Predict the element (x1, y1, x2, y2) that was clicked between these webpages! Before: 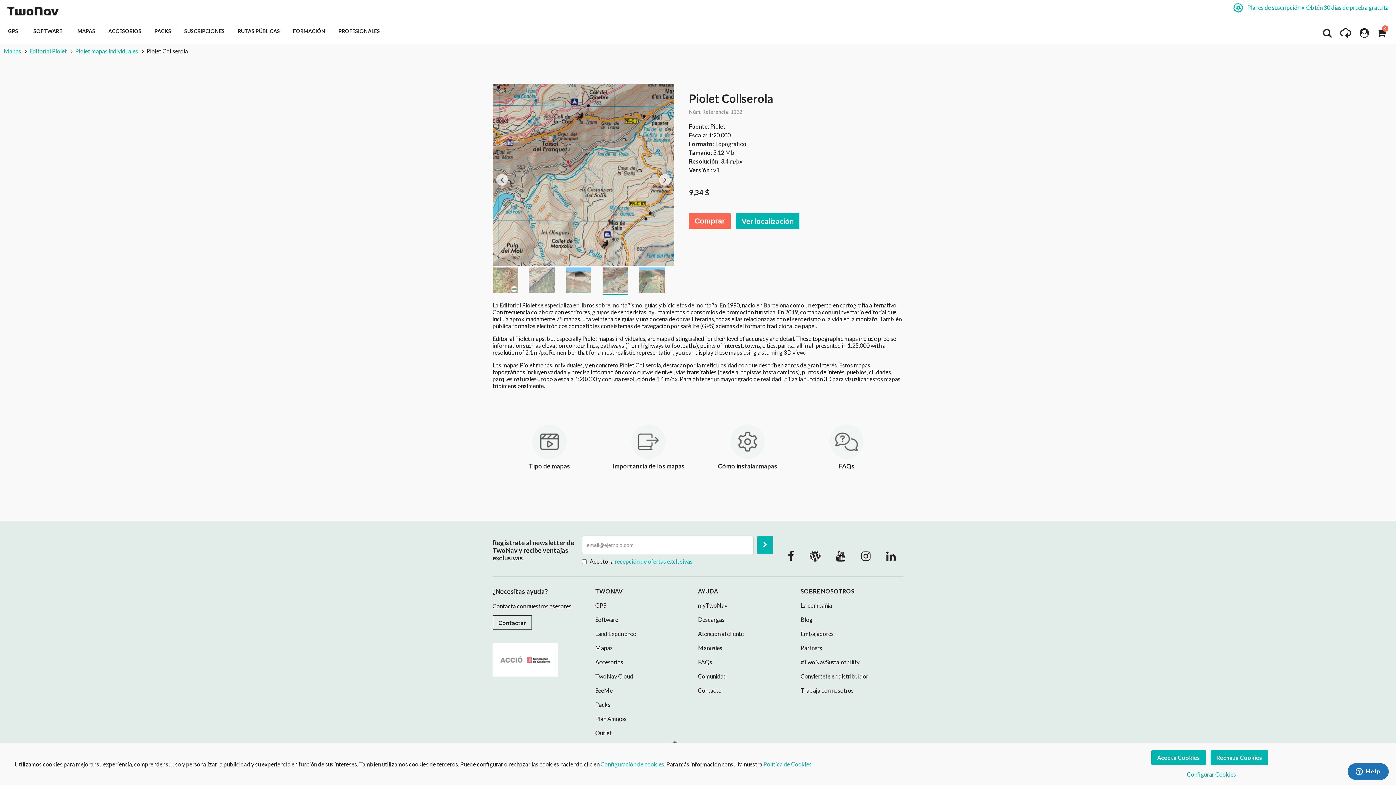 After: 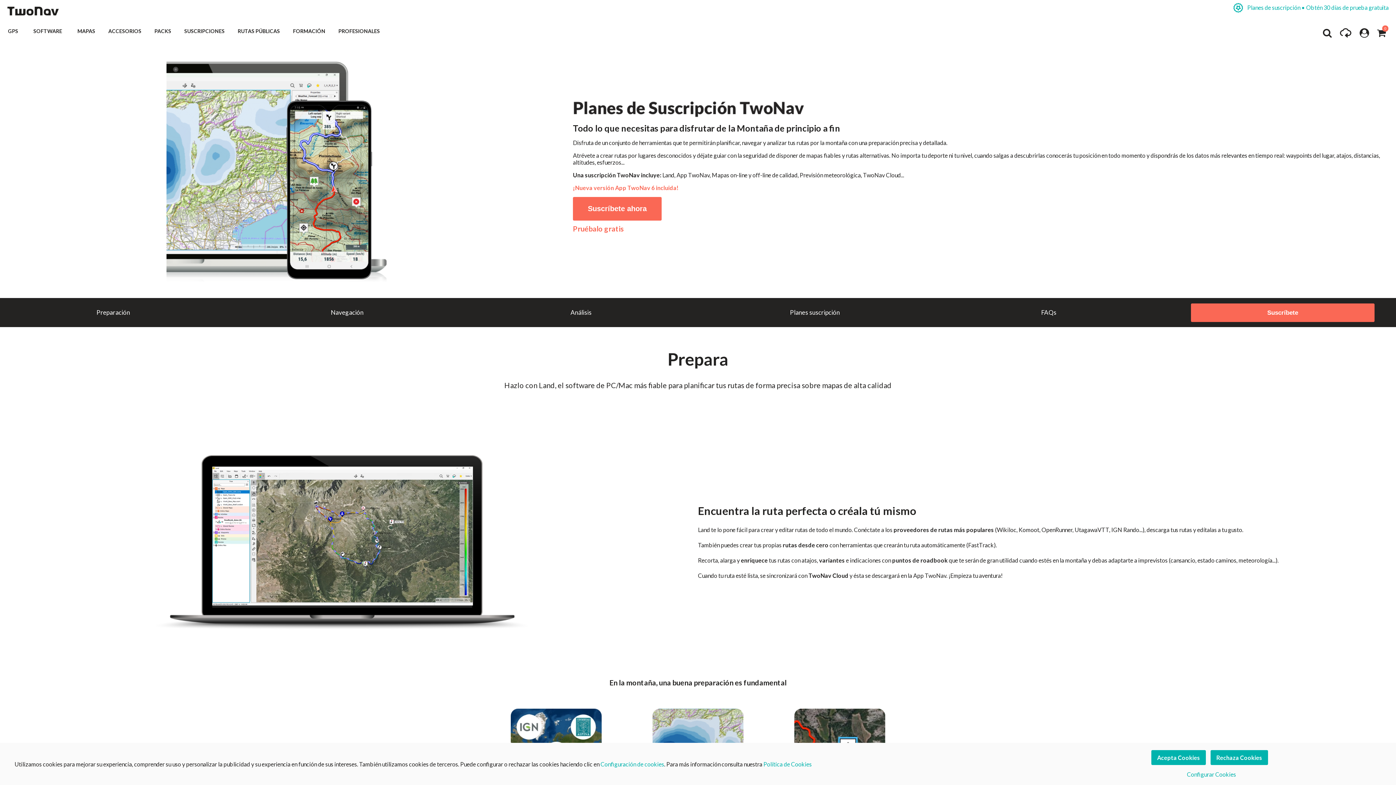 Action: label: SUSCRIPCIONES bbox: (178, 18, 232, 45)